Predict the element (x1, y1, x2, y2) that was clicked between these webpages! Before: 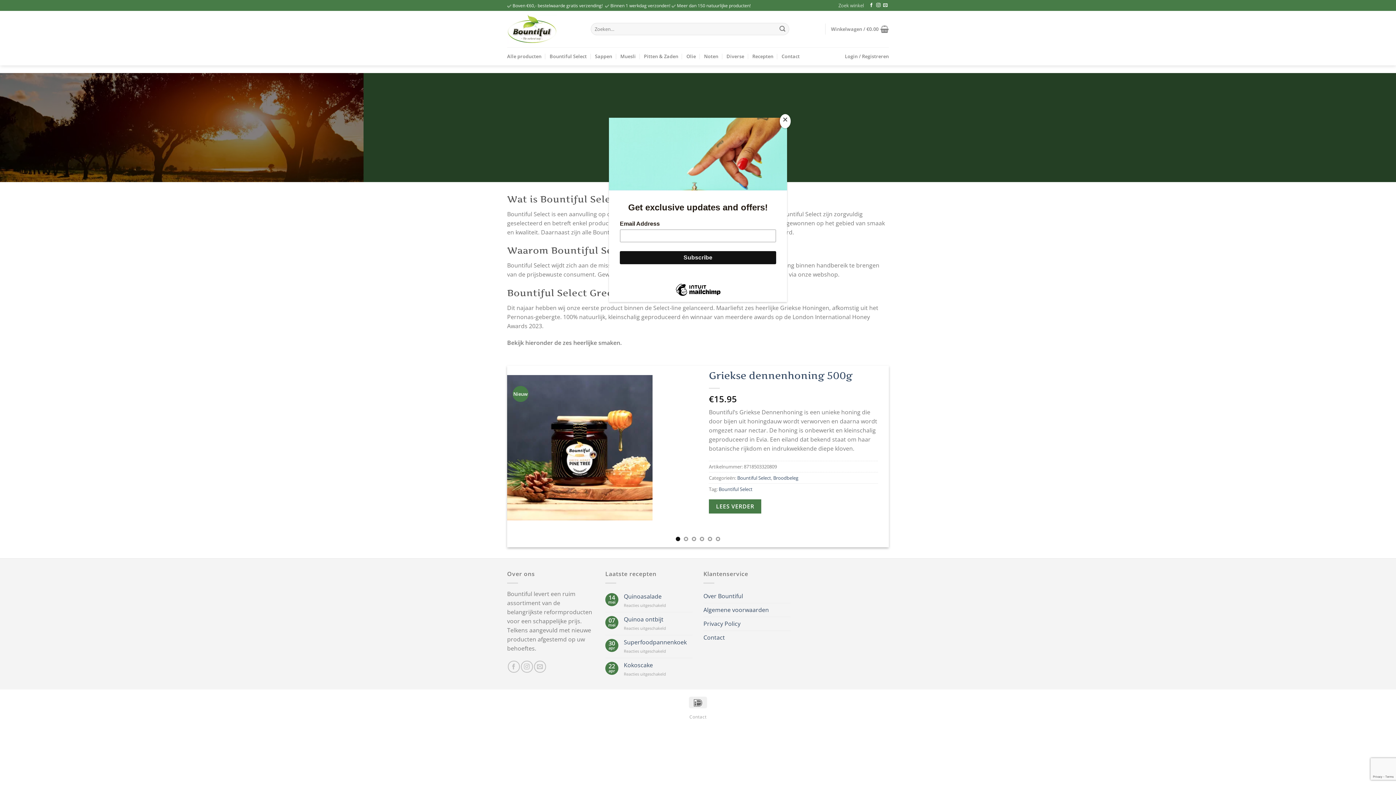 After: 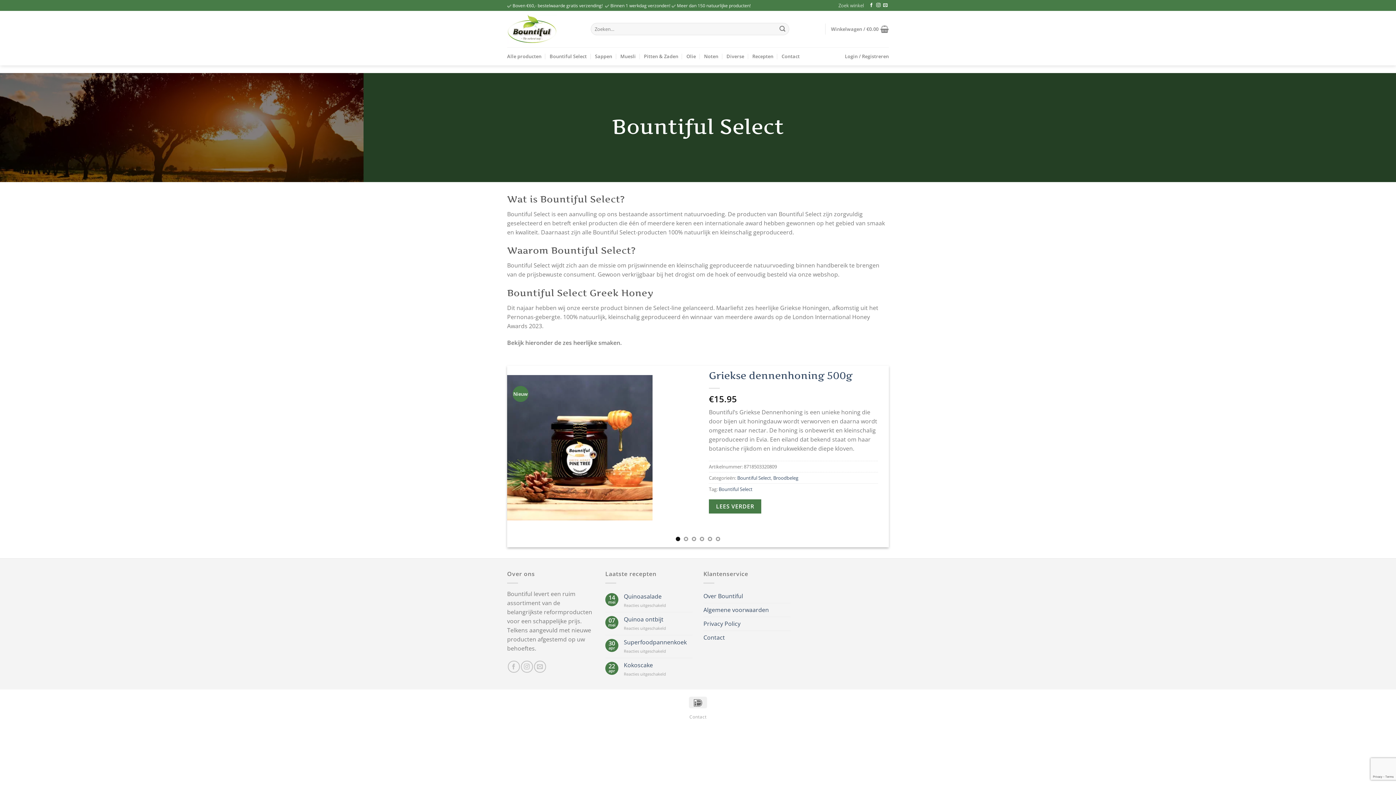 Action: label: Close bbox: (780, 114, 790, 128)